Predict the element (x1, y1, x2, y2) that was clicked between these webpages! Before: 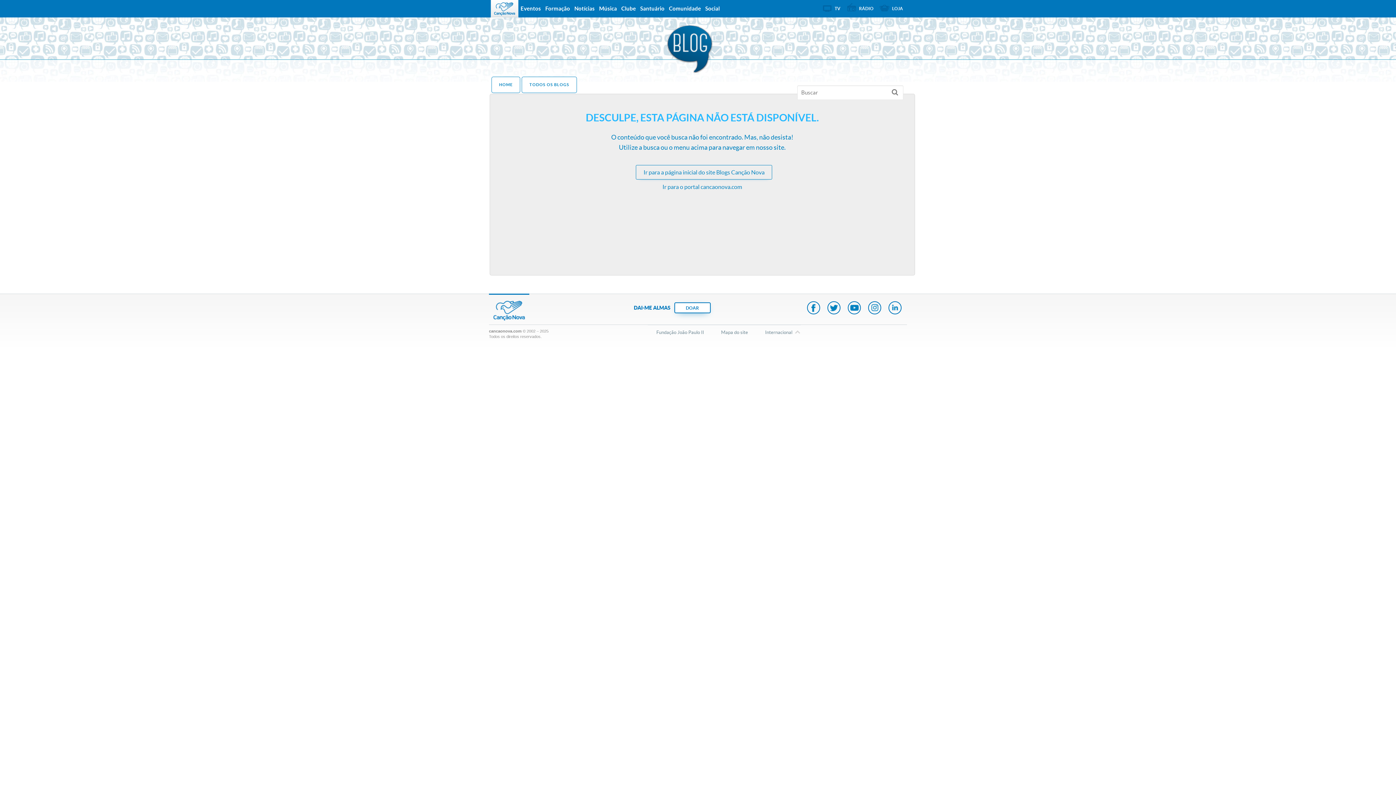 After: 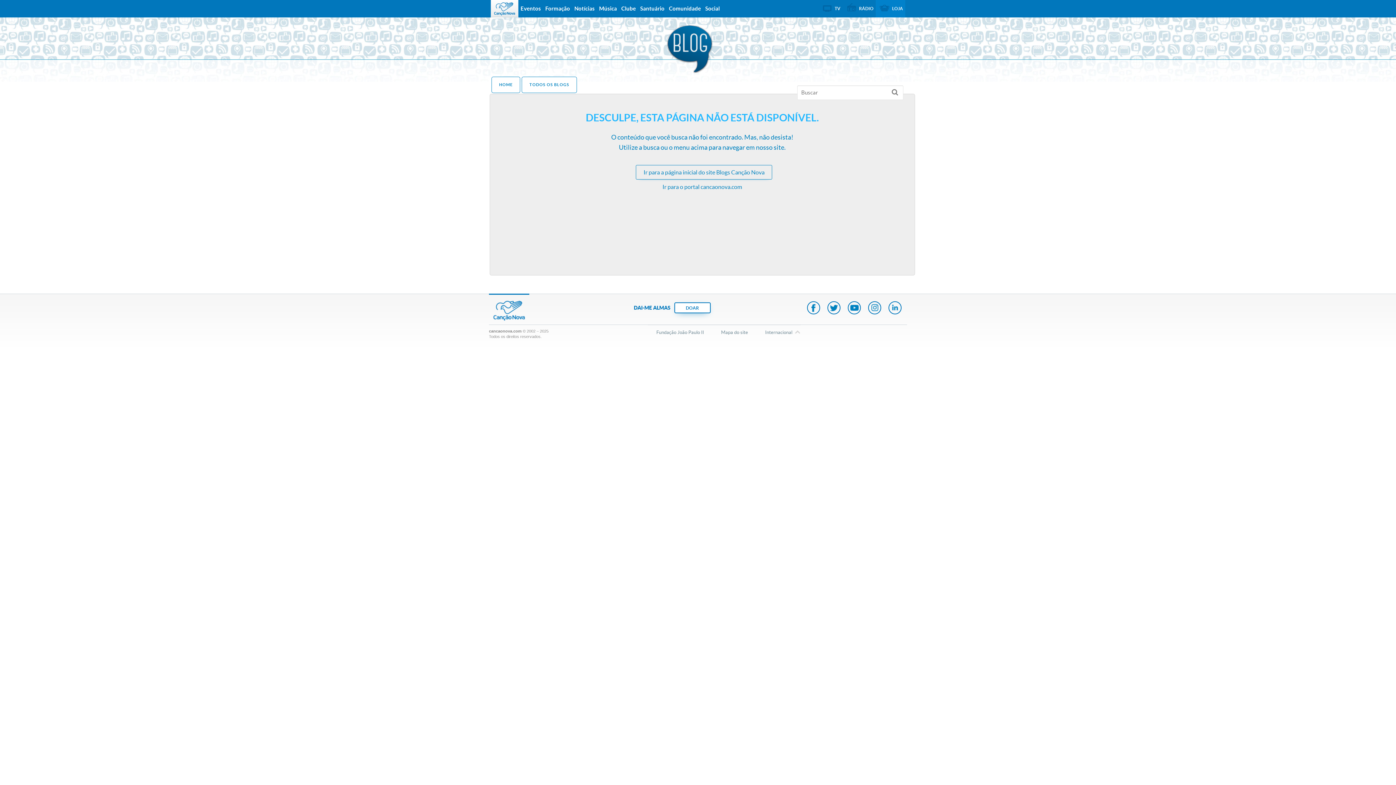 Action: bbox: (876, 0, 905, 15) label: LOJA